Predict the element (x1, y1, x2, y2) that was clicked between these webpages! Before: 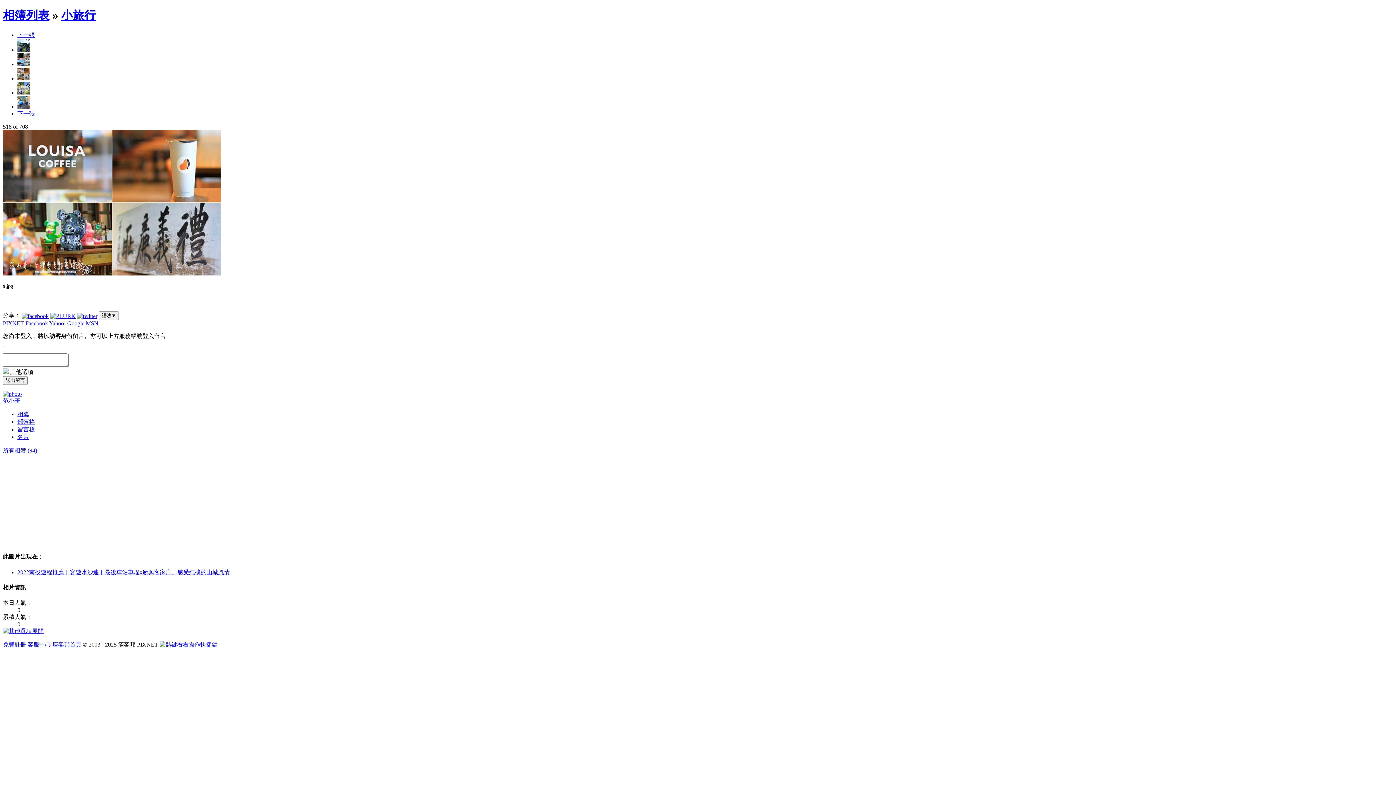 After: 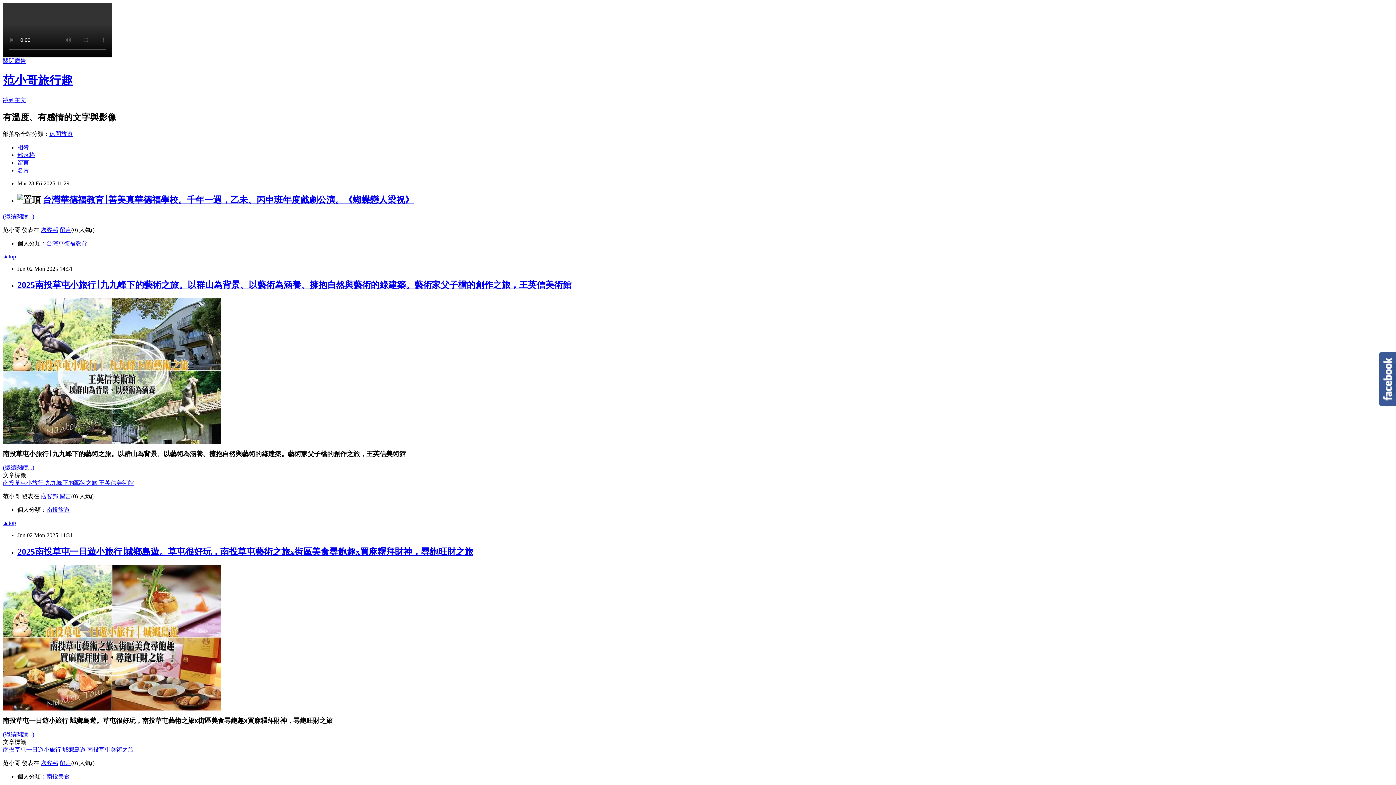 Action: bbox: (17, 426, 34, 432) label: 留言板